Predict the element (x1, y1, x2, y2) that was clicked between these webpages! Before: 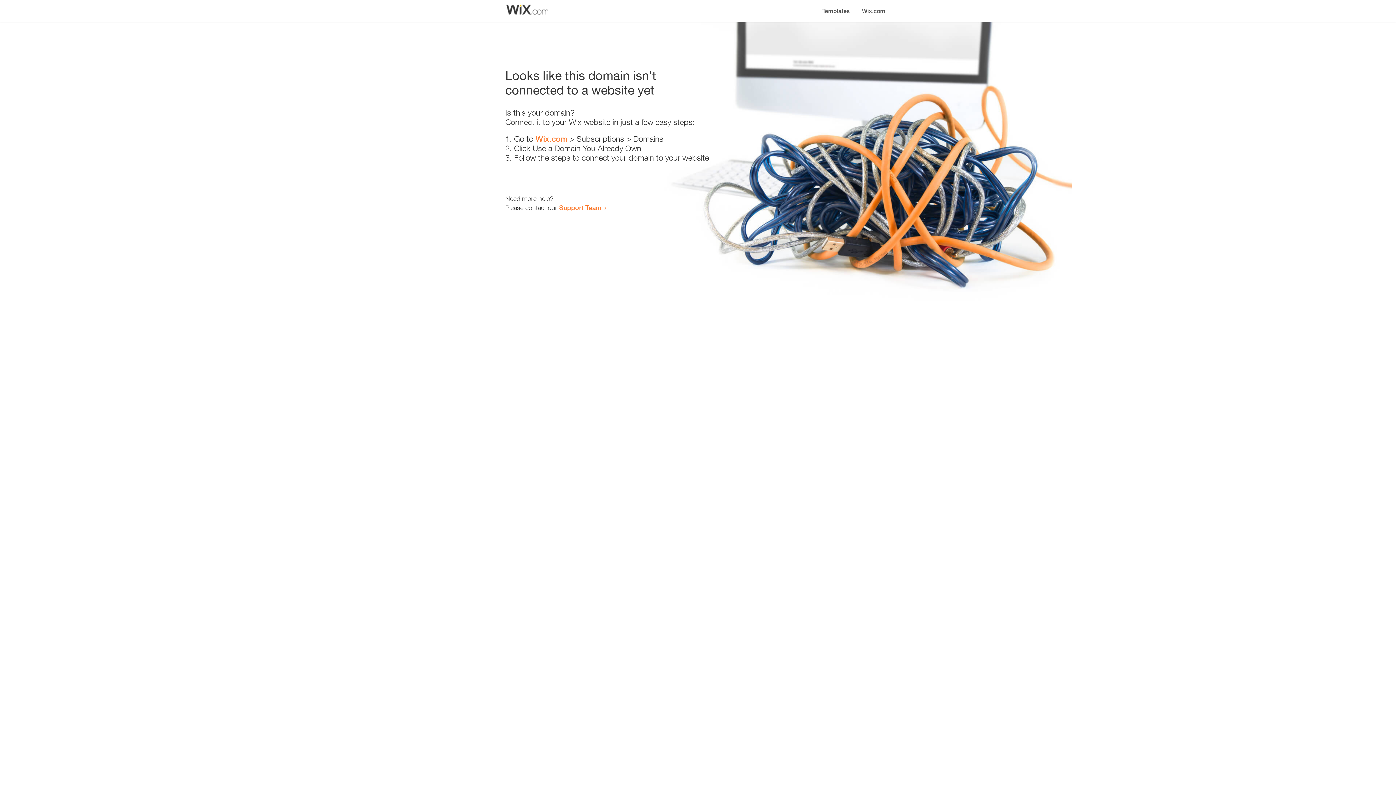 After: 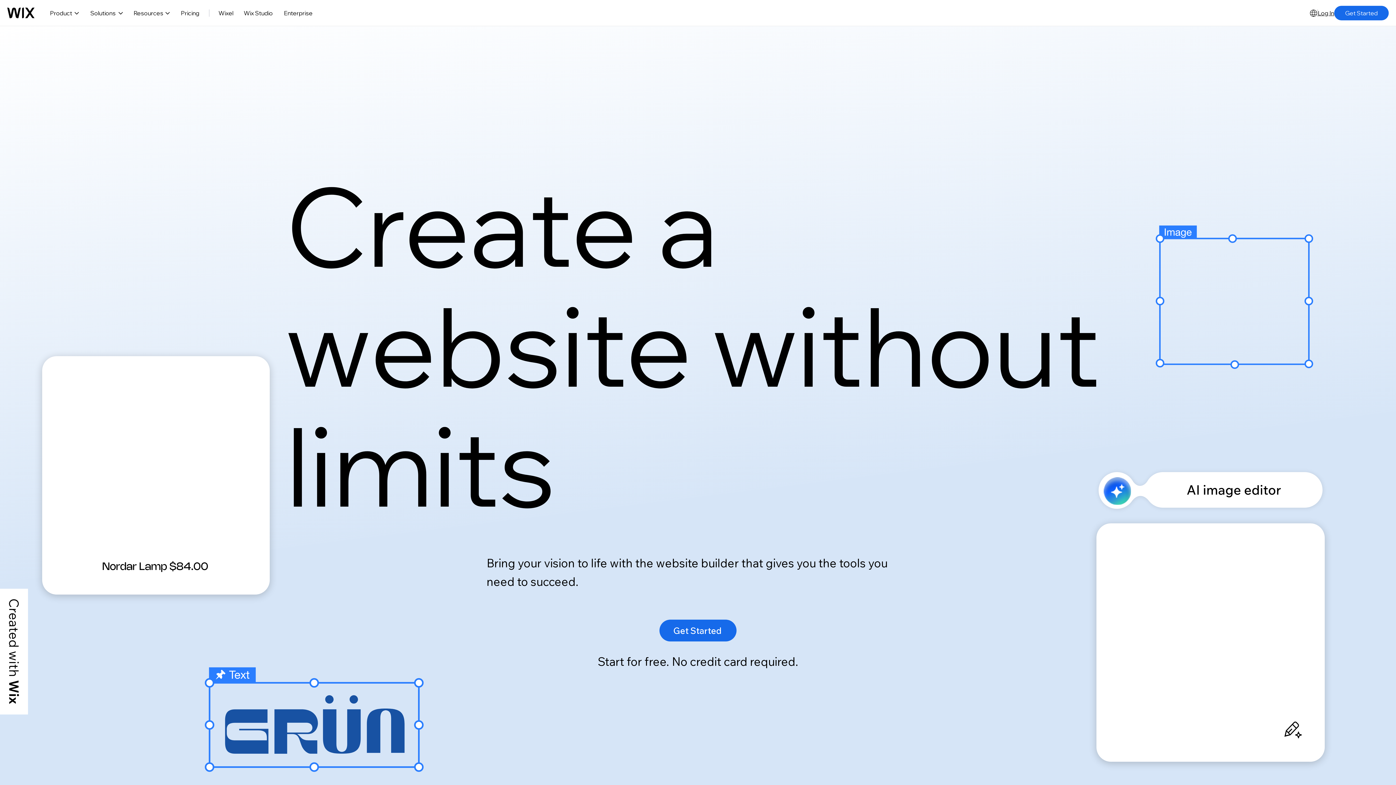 Action: bbox: (856, 0, 890, 14) label: Wix.com